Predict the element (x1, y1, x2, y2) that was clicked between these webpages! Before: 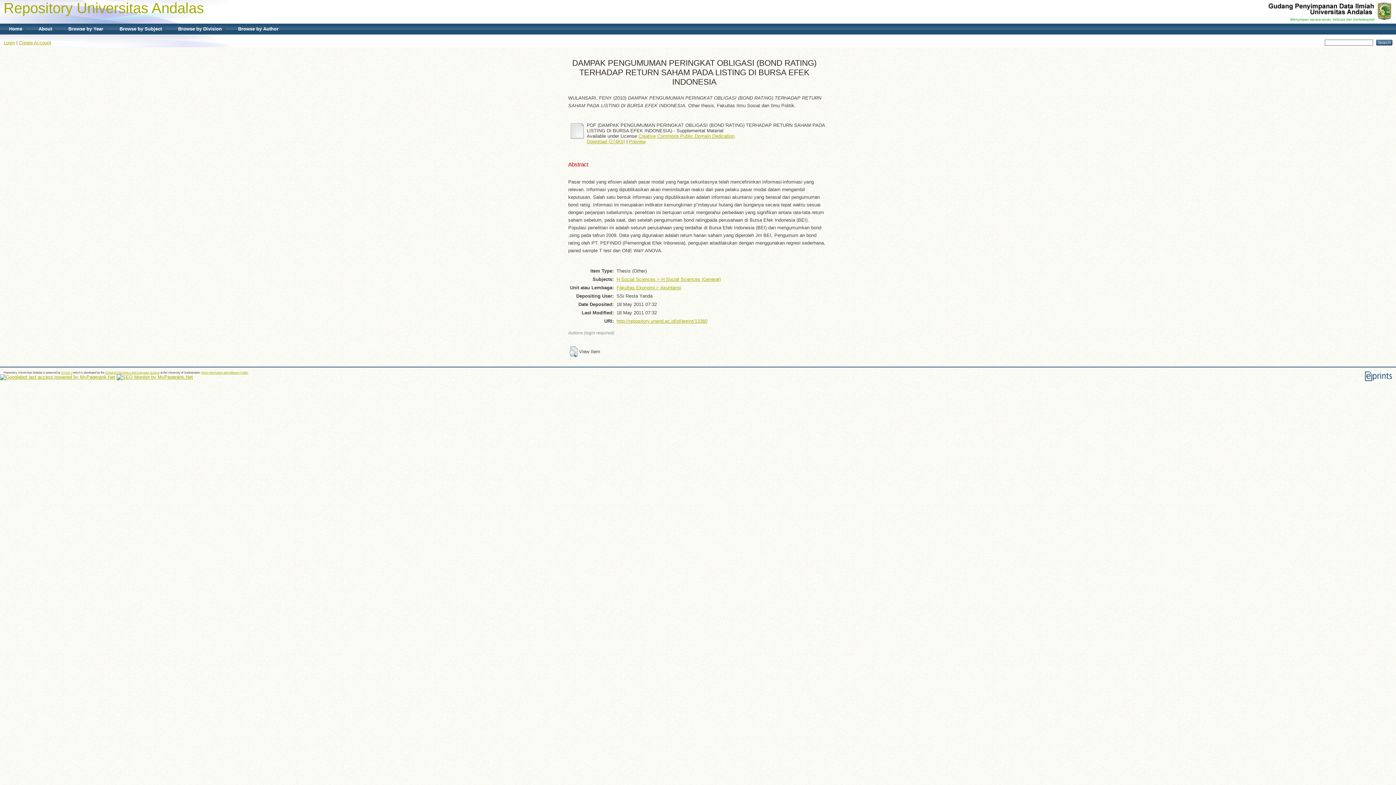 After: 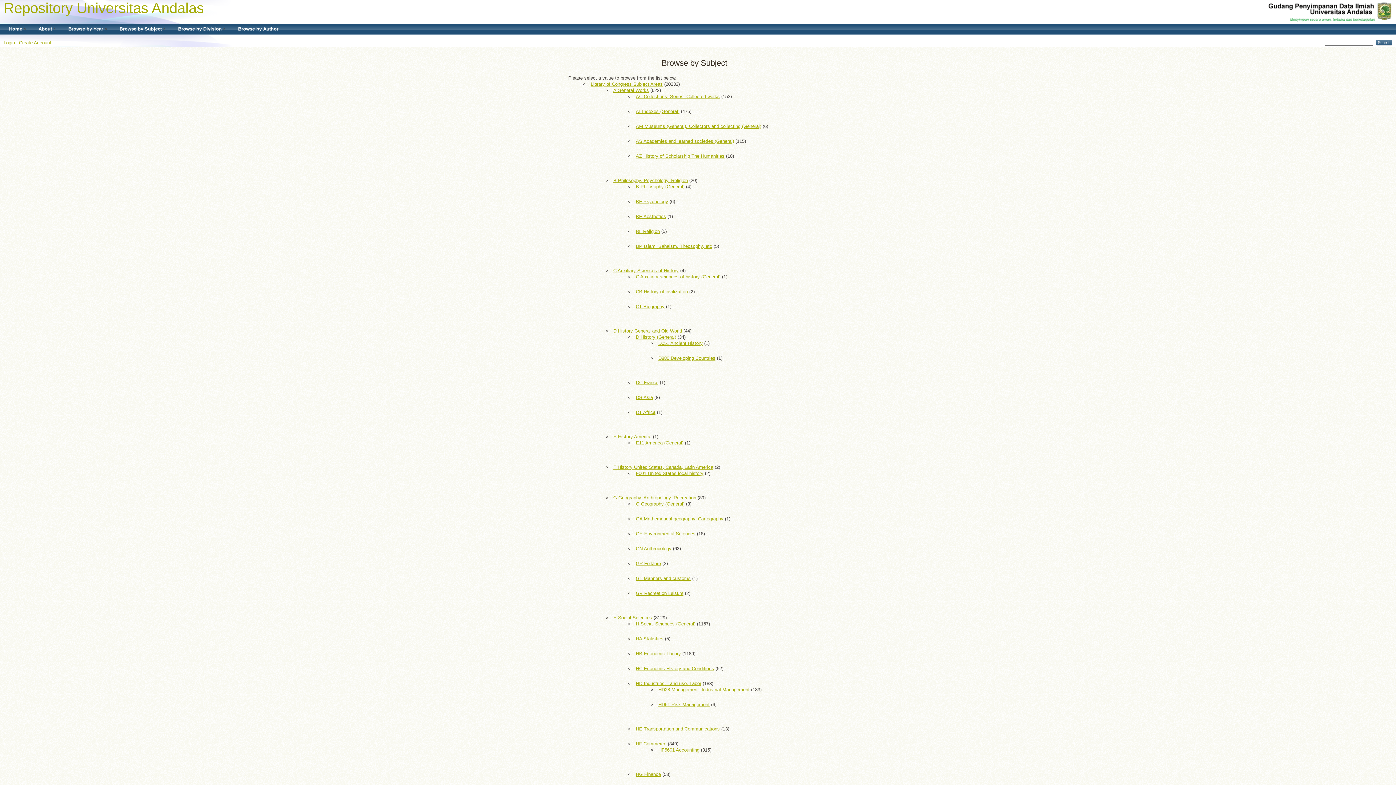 Action: label: Browse by Subject bbox: (112, 23, 169, 34)